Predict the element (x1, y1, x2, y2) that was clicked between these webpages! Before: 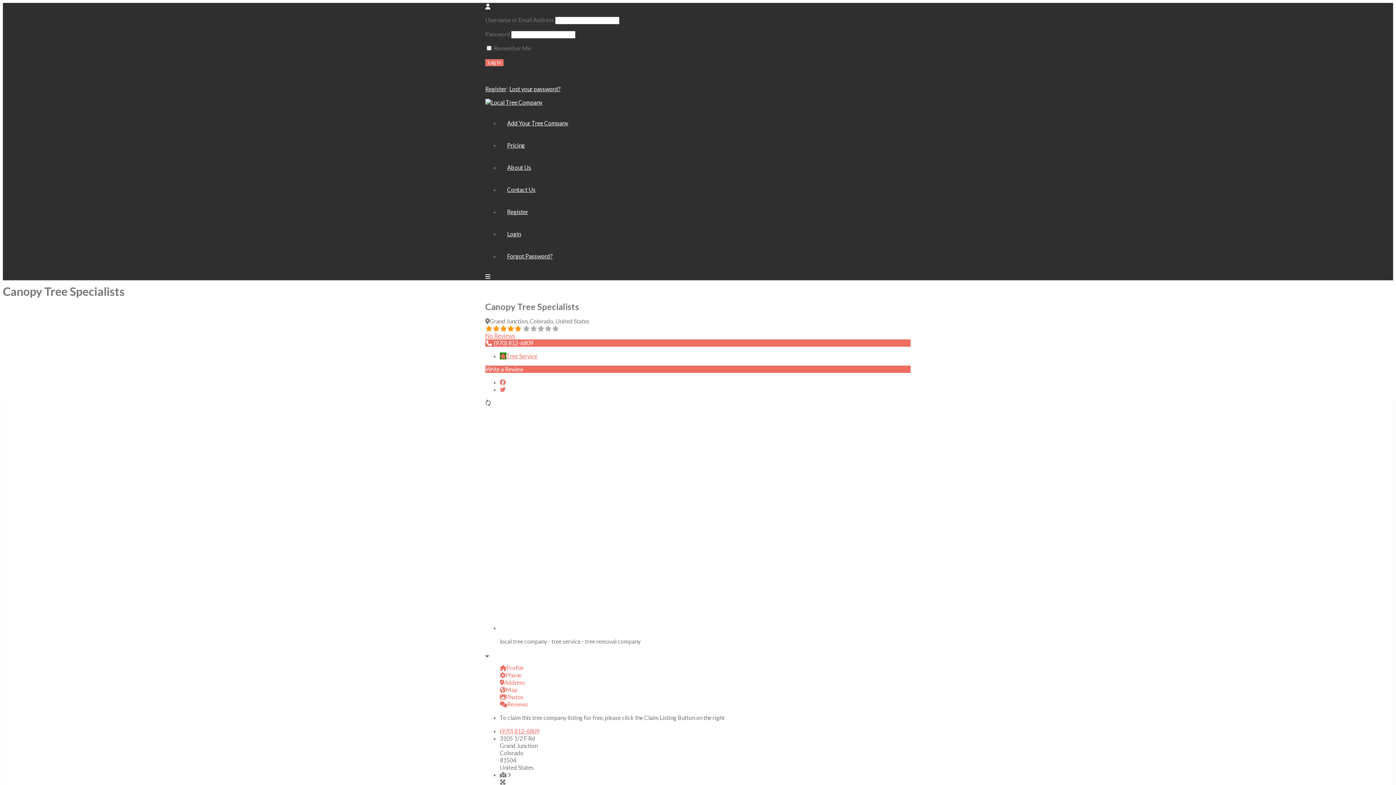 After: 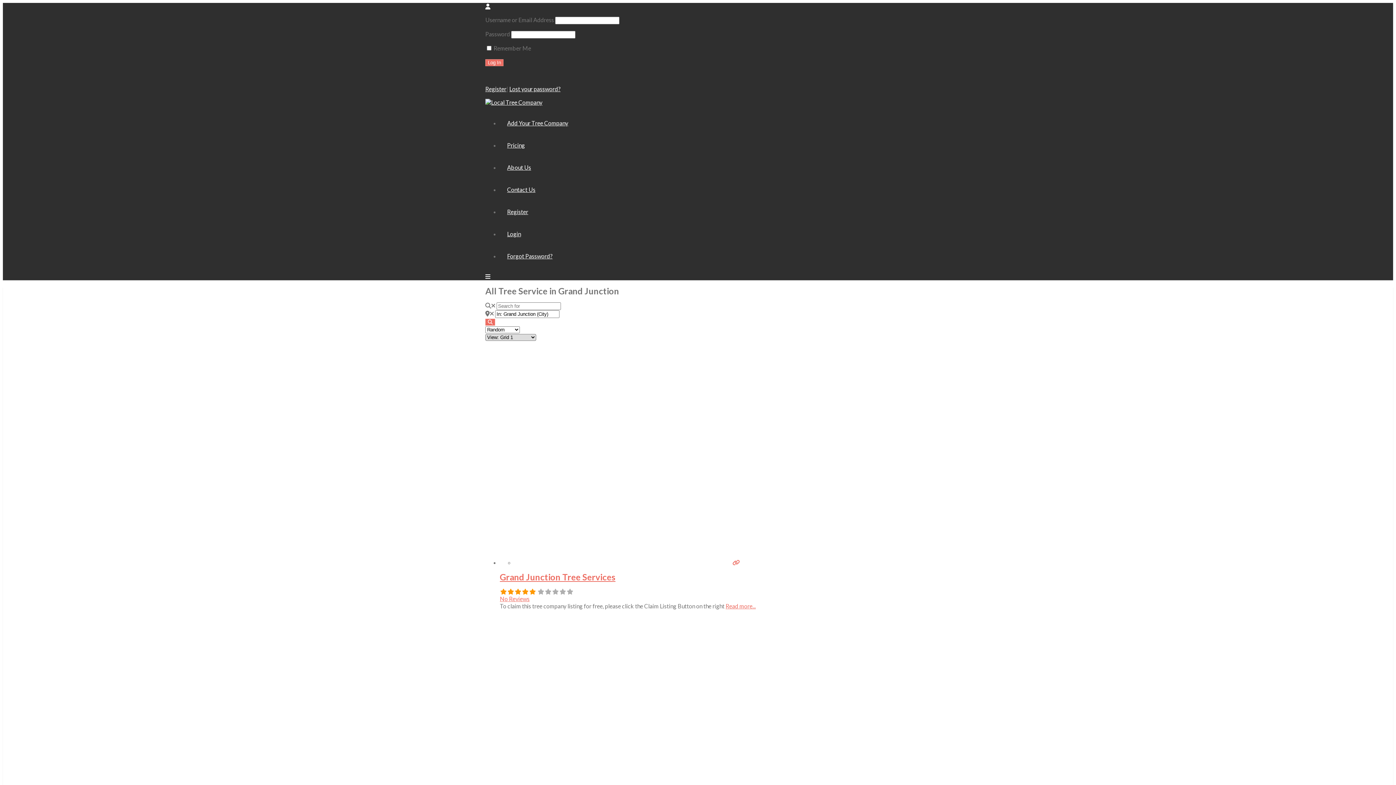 Action: bbox: (500, 352, 506, 359)